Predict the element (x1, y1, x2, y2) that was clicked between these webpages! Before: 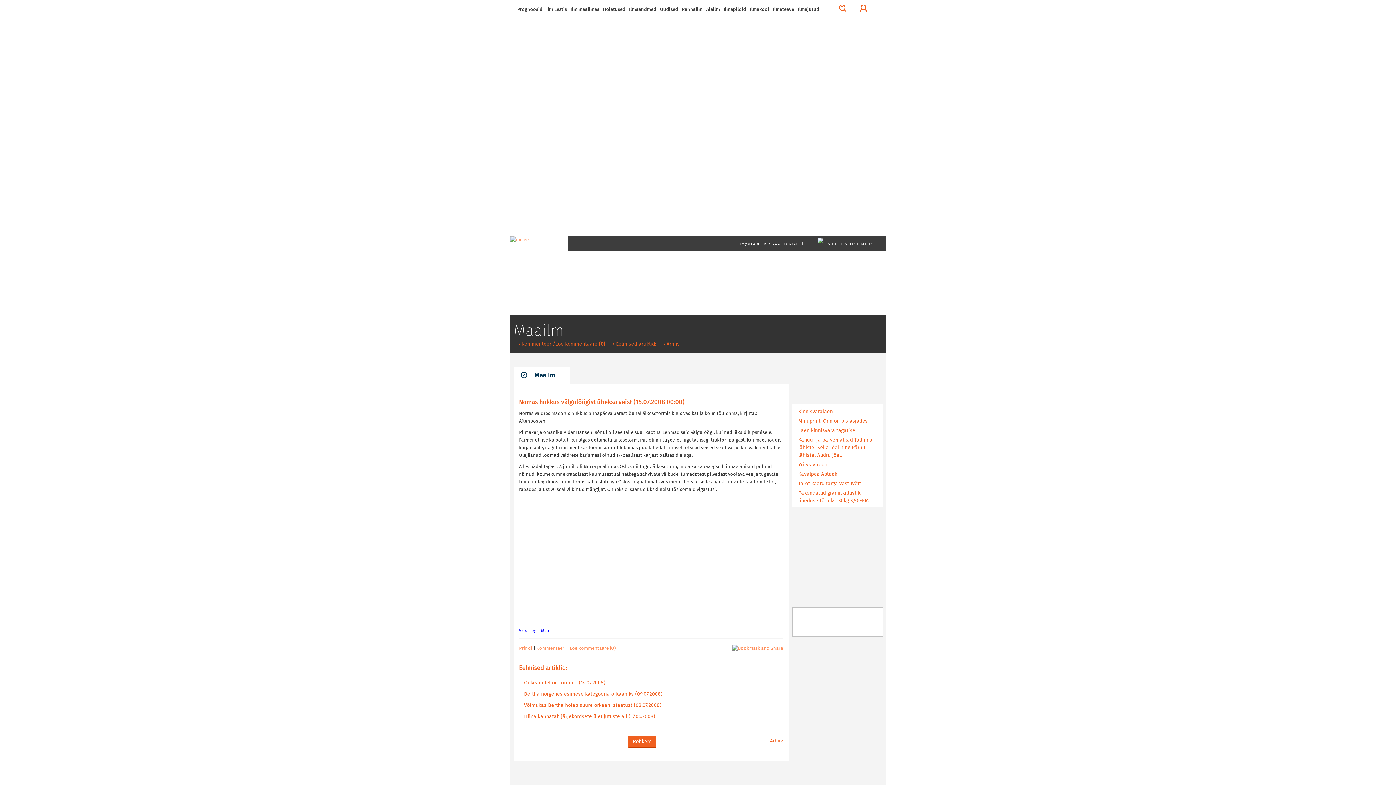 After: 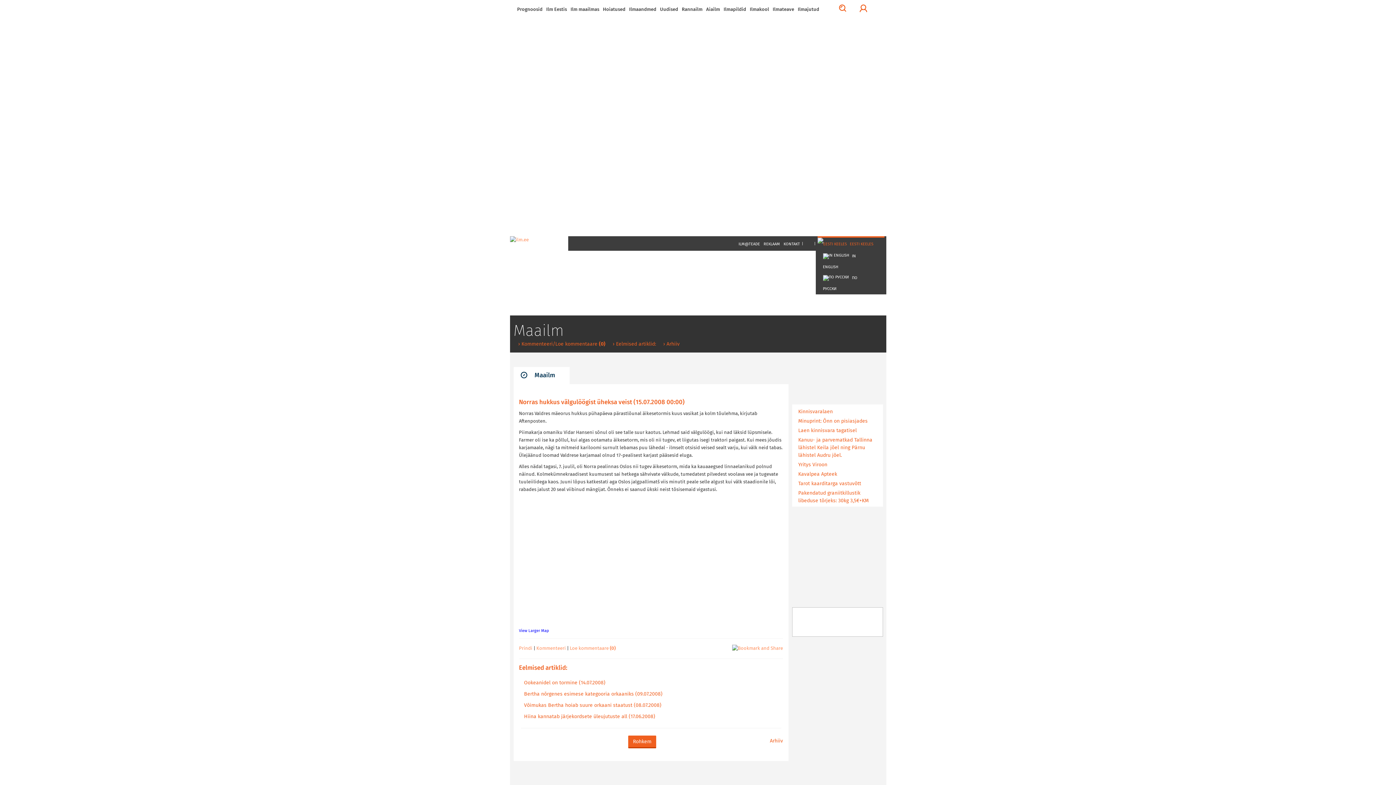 Action: label:  EESTI KEELES bbox: (817, 236, 884, 250)